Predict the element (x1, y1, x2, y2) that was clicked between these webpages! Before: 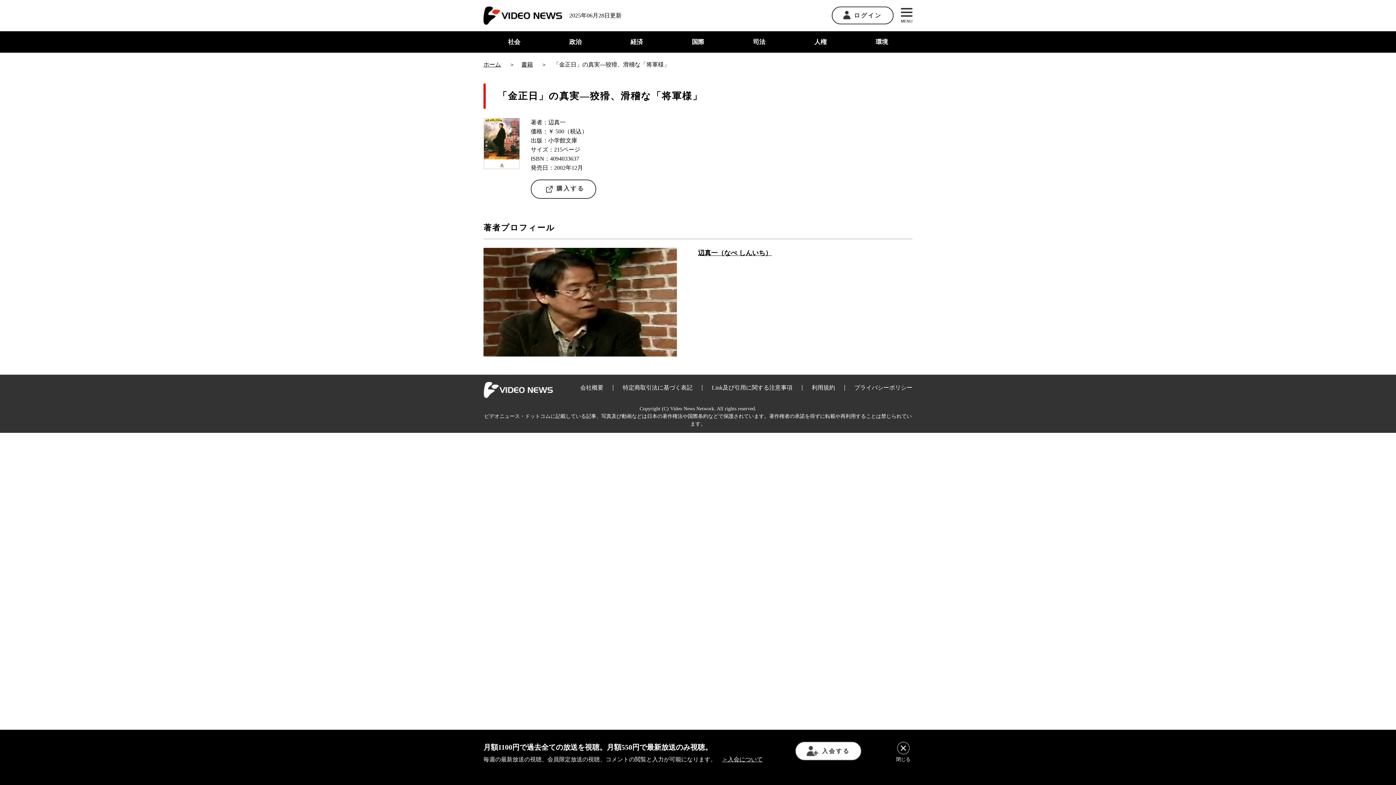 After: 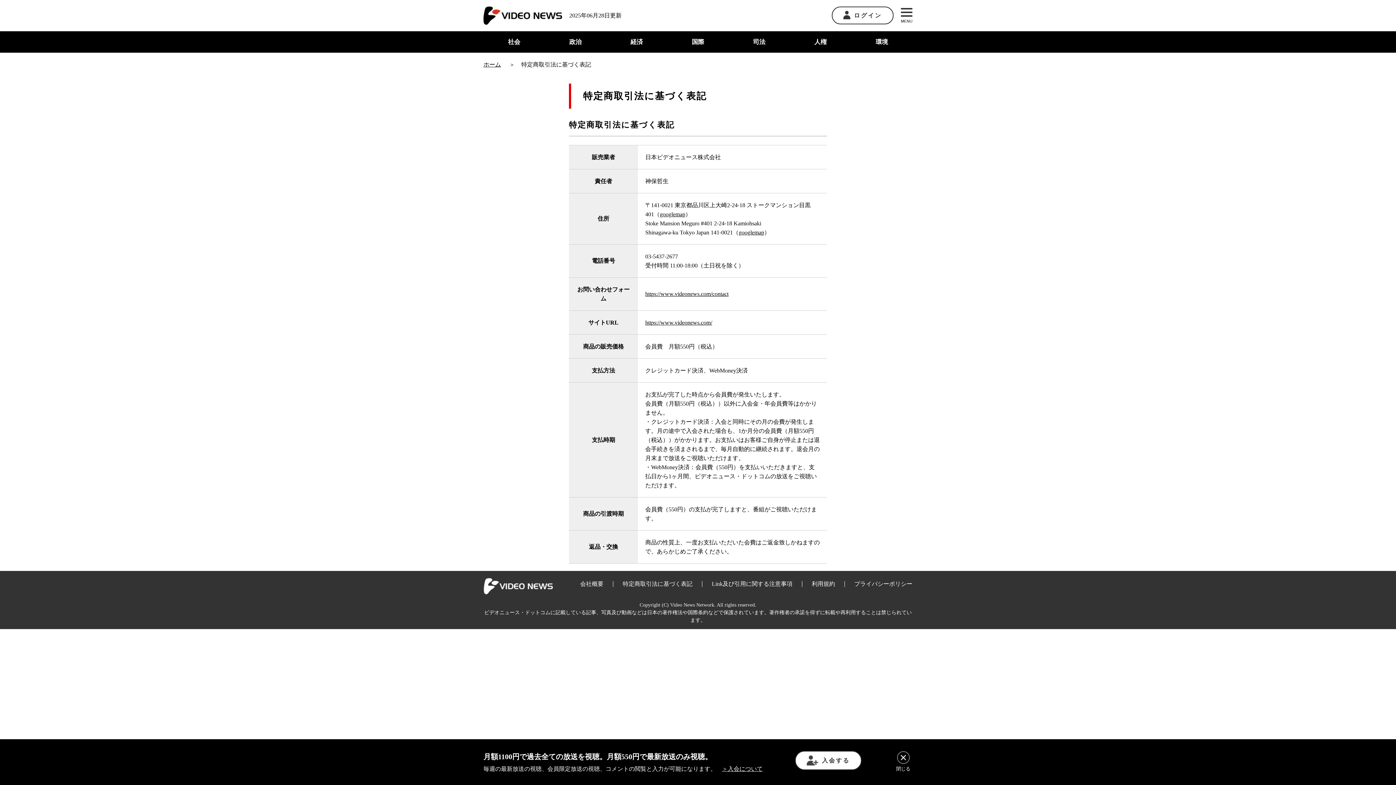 Action: bbox: (622, 384, 692, 390) label: 特定商取引法に基づく表記